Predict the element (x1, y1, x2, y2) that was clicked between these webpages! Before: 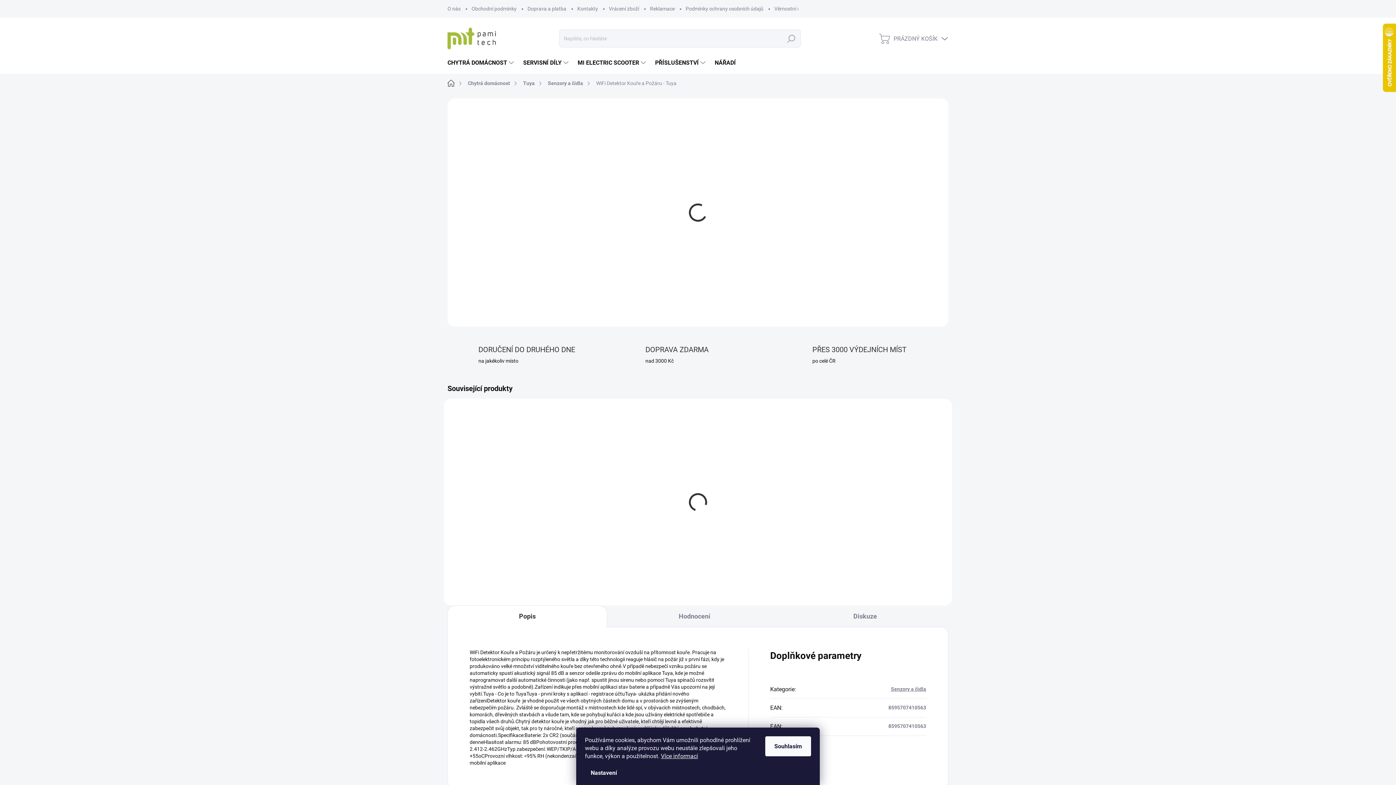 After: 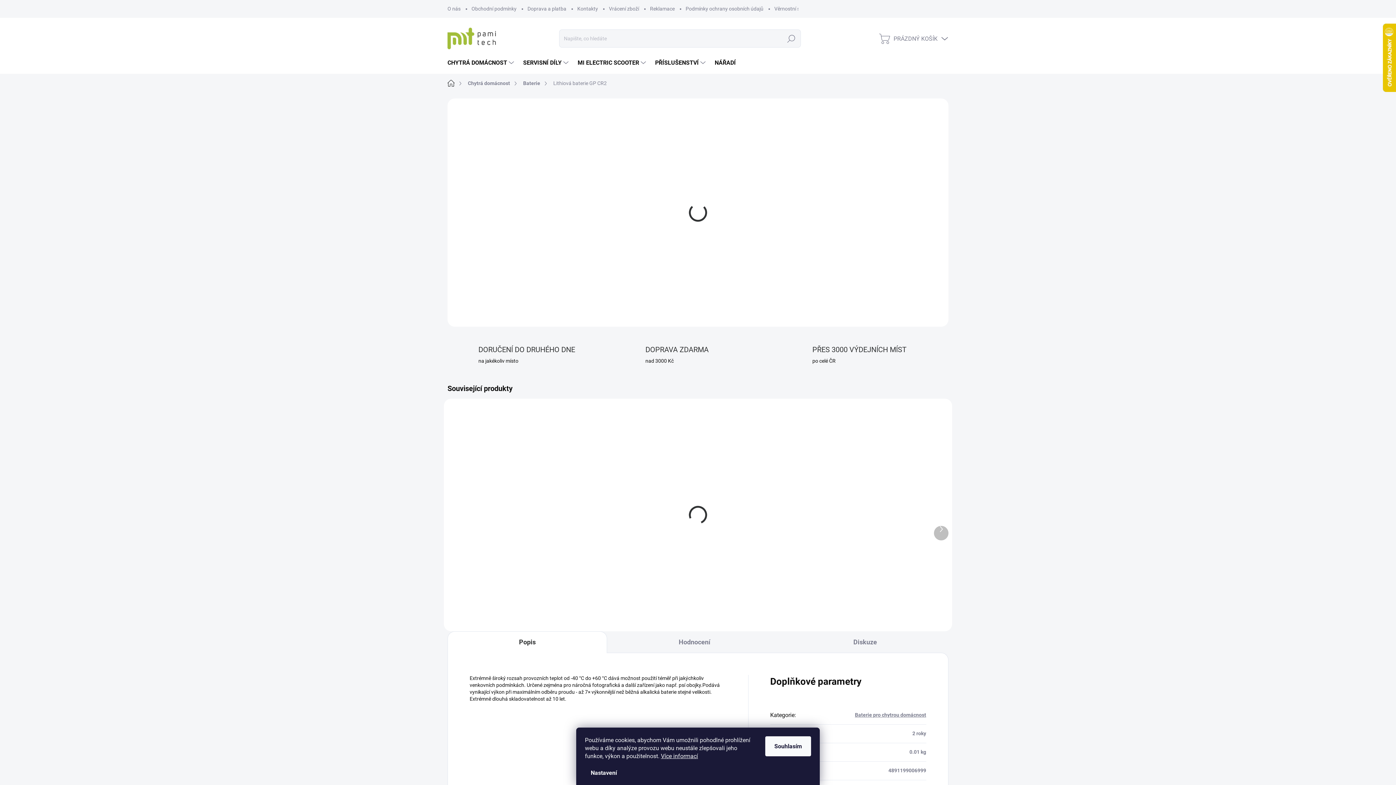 Action: bbox: (458, 505, 556, 513) label: Lithiová baterie GP CR2